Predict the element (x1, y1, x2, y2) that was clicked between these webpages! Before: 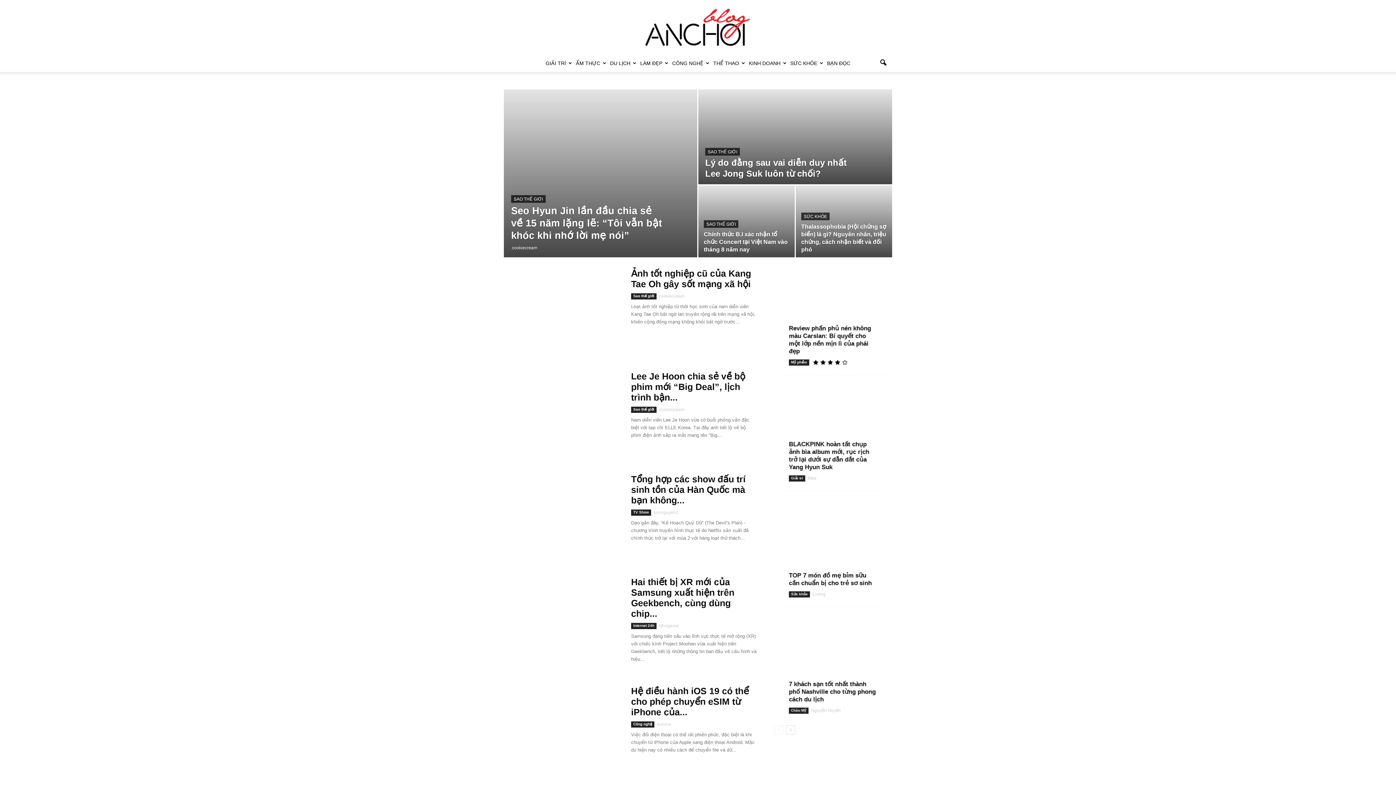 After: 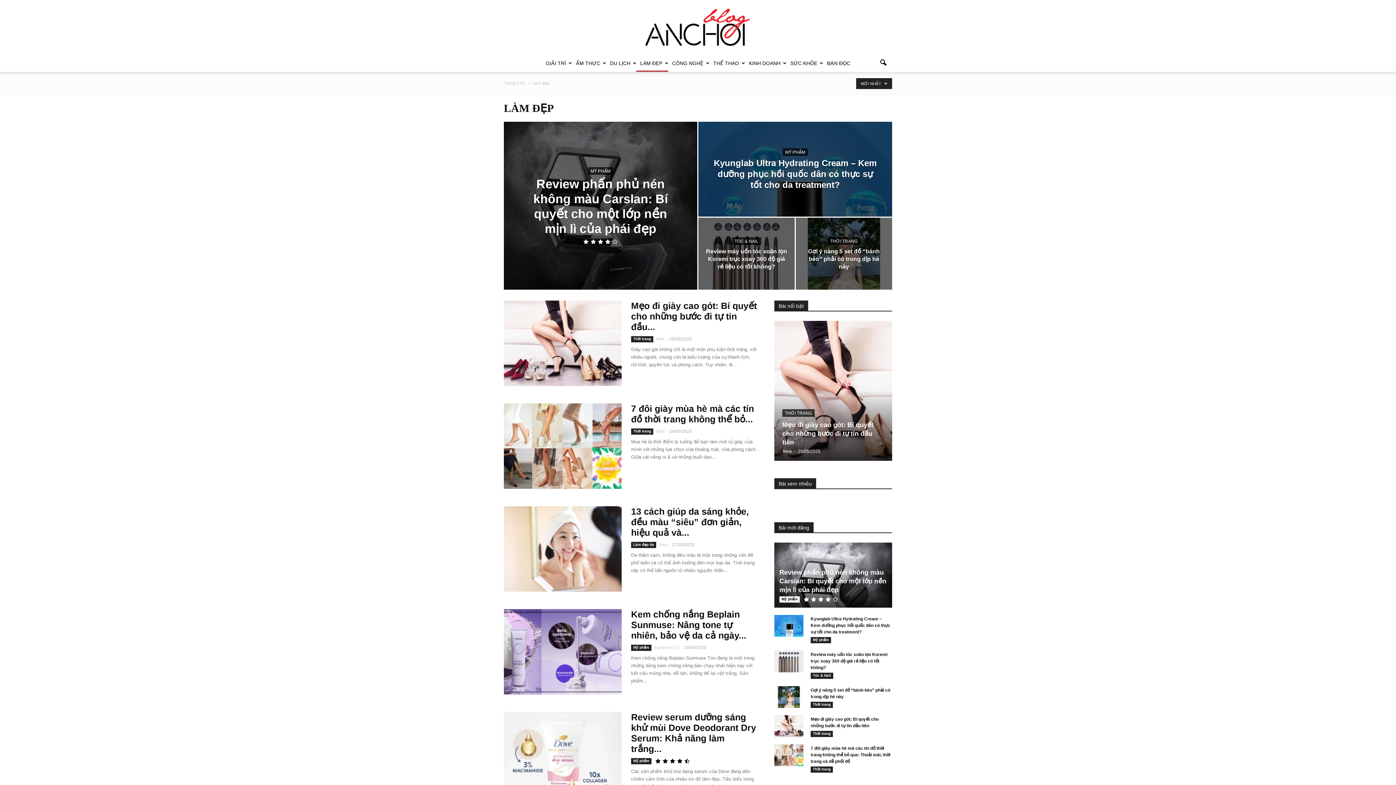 Action: label: LÀM ĐẸP bbox: (636, 54, 668, 72)